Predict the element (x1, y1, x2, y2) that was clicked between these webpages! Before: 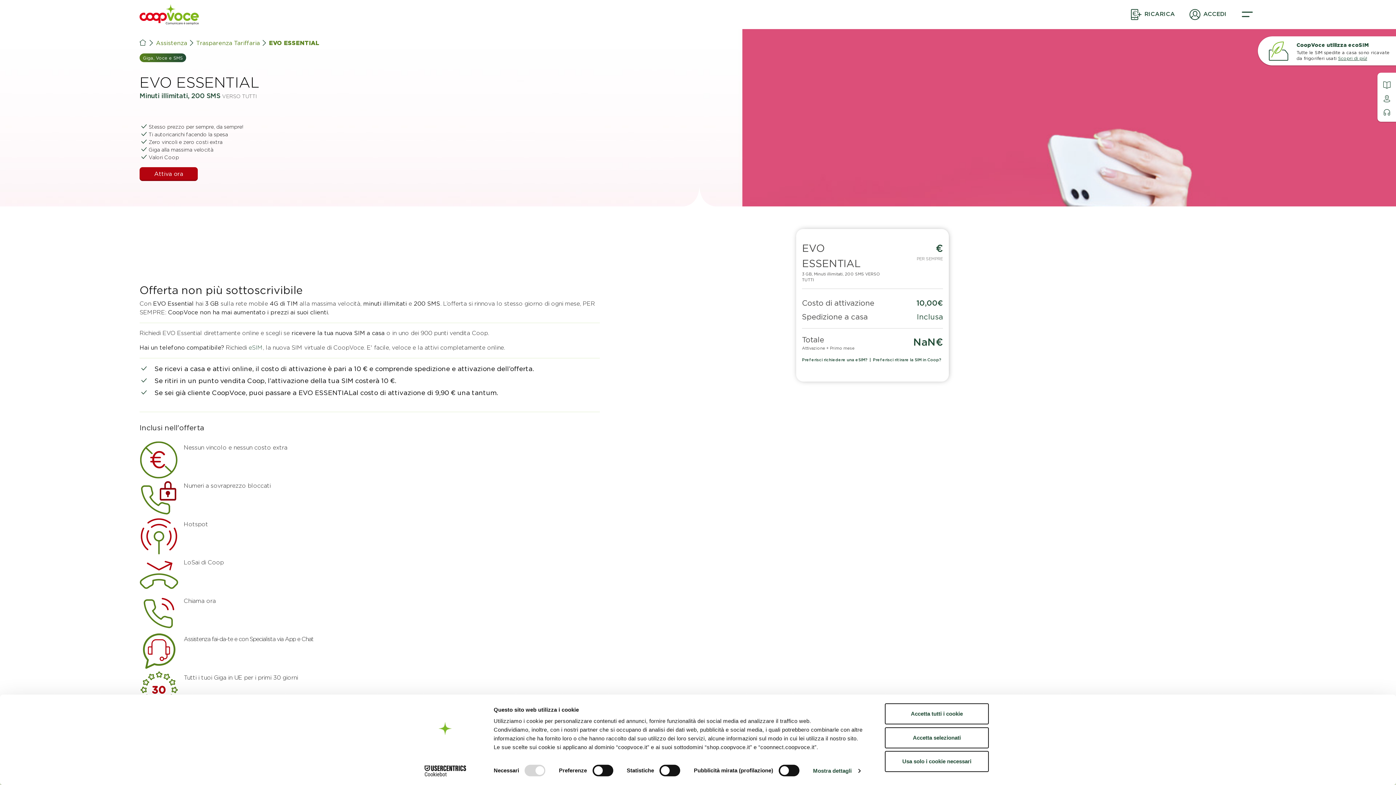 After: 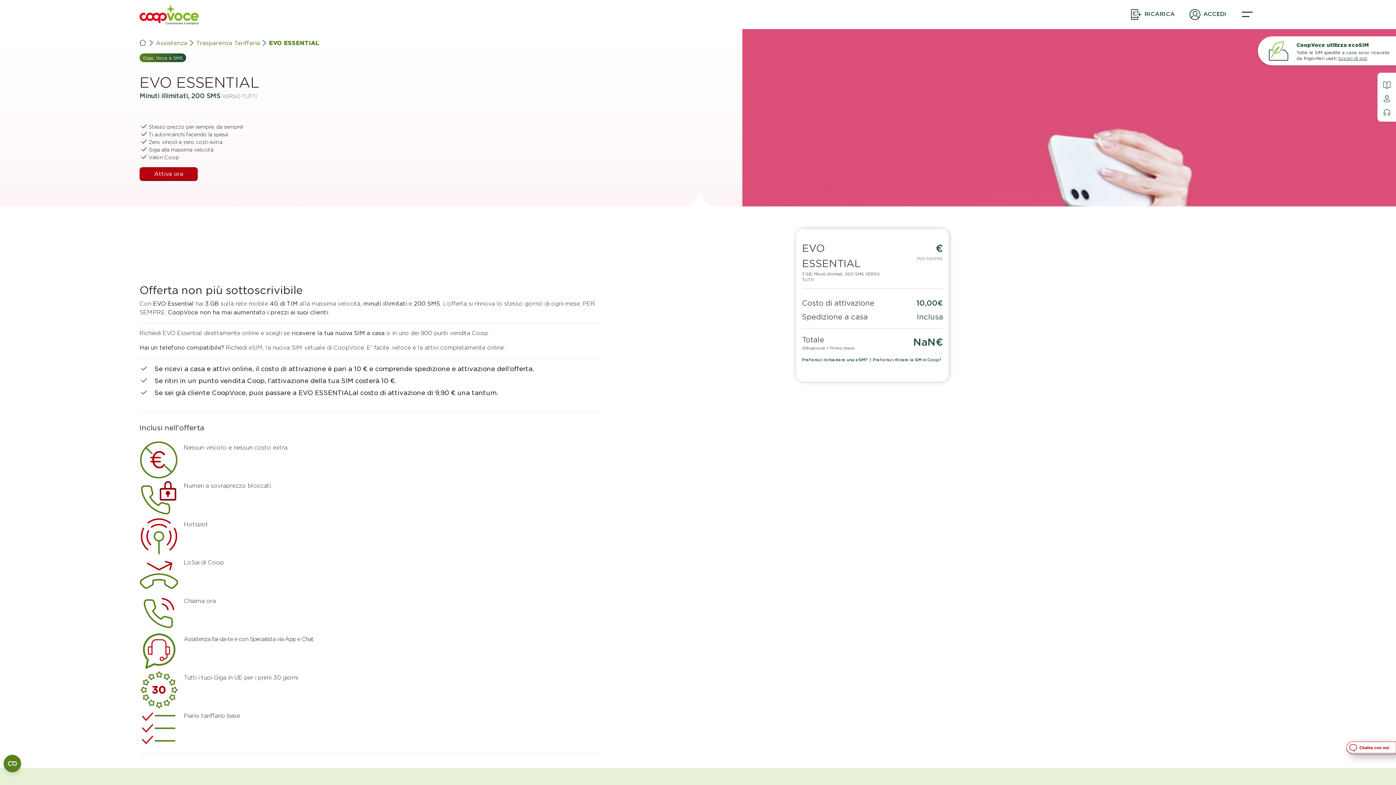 Action: label: Usa solo i cookie necessari bbox: (885, 751, 989, 772)